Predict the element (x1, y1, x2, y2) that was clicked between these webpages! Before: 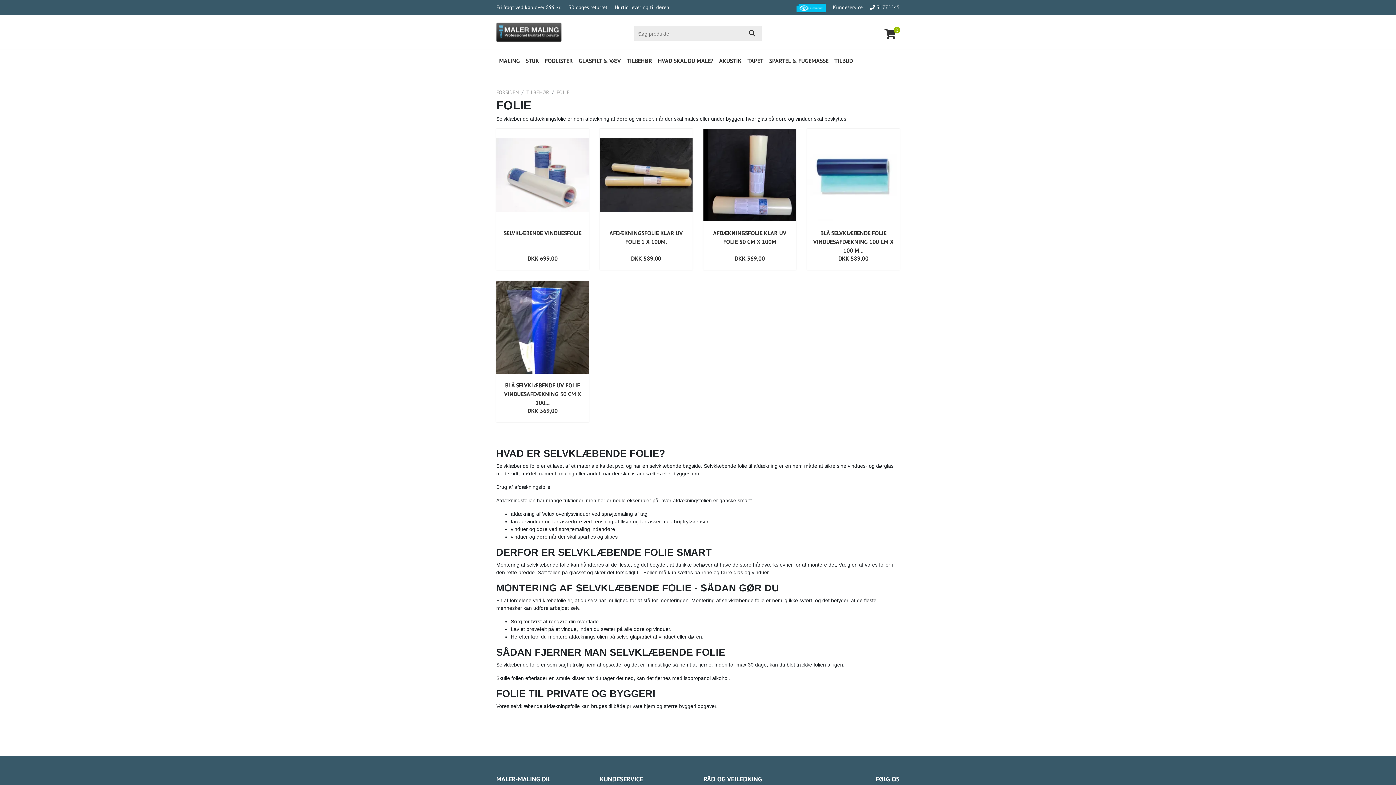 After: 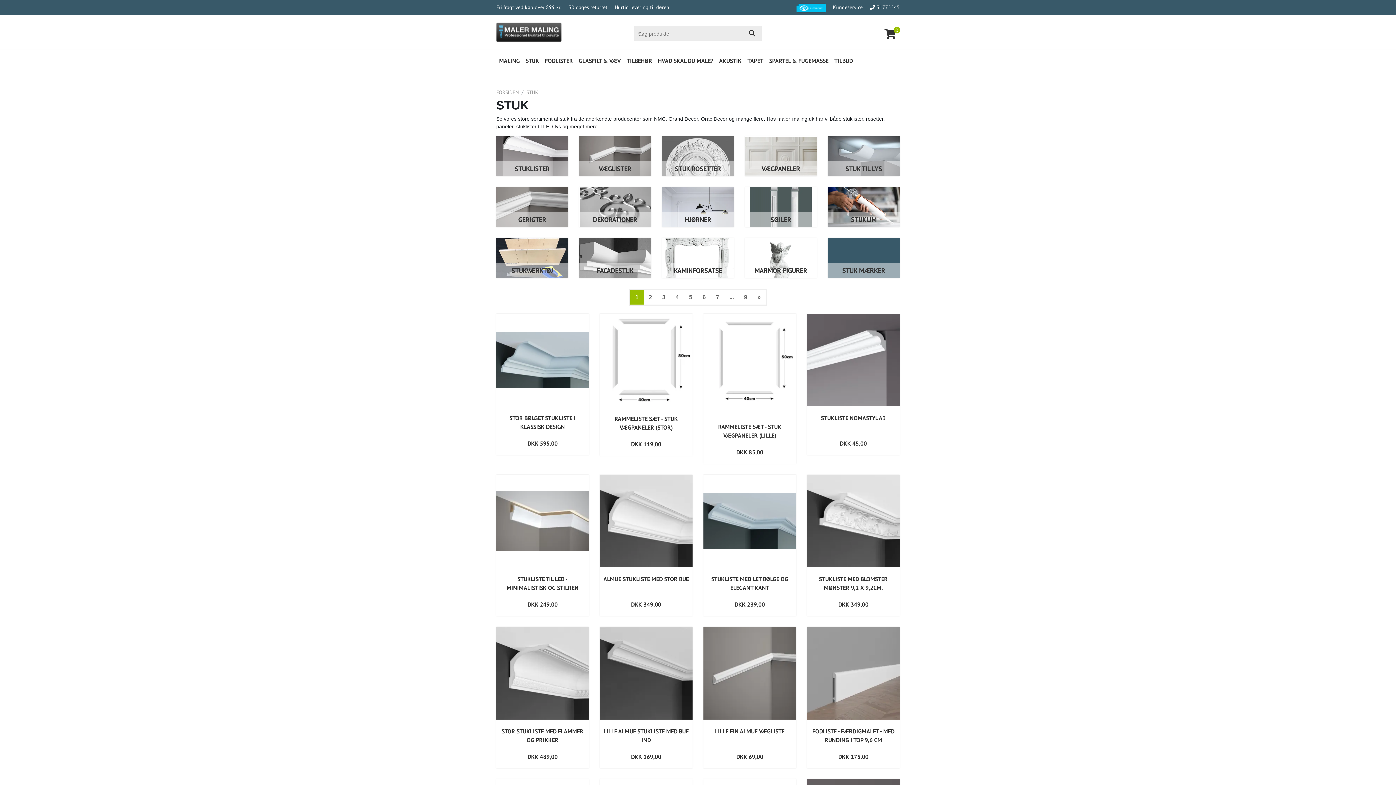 Action: bbox: (522, 50, 542, 70) label: STUK